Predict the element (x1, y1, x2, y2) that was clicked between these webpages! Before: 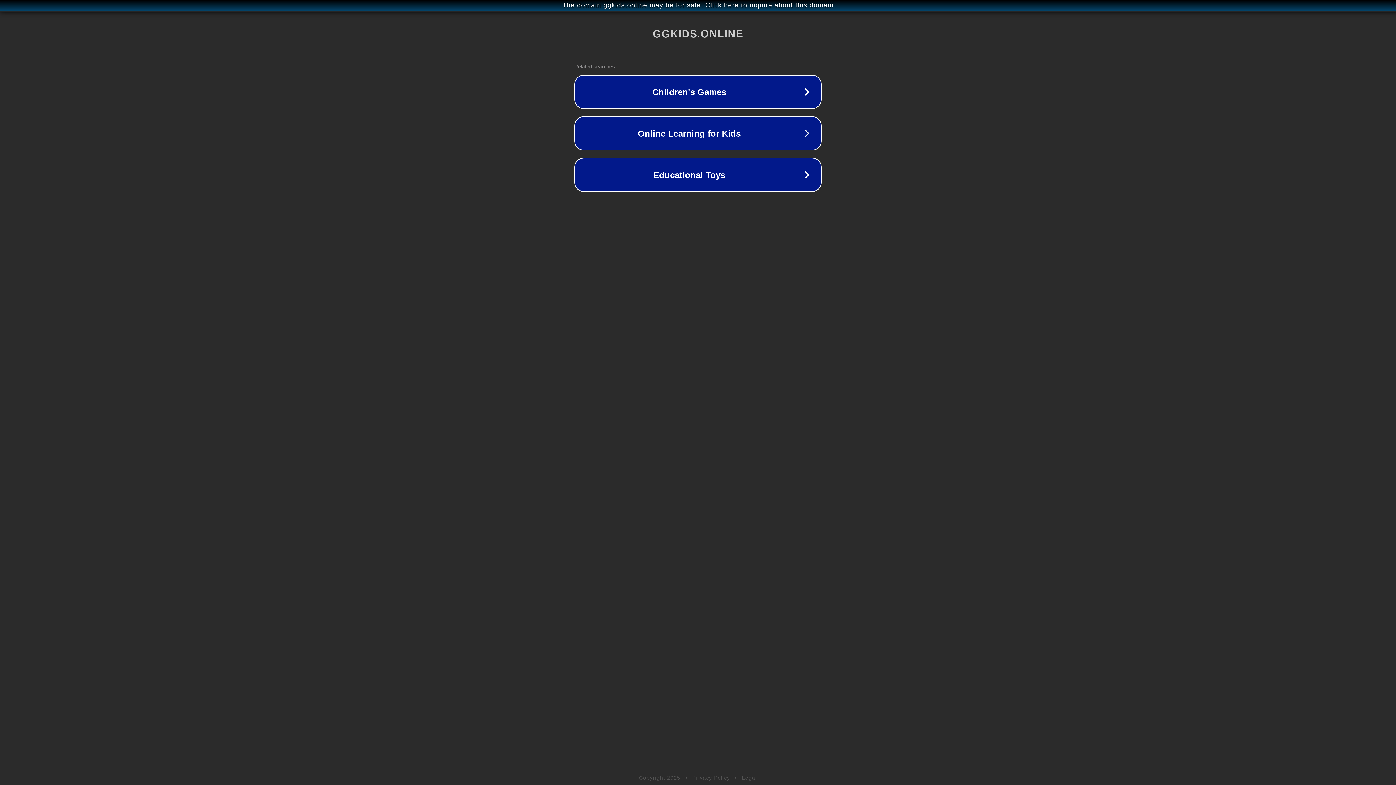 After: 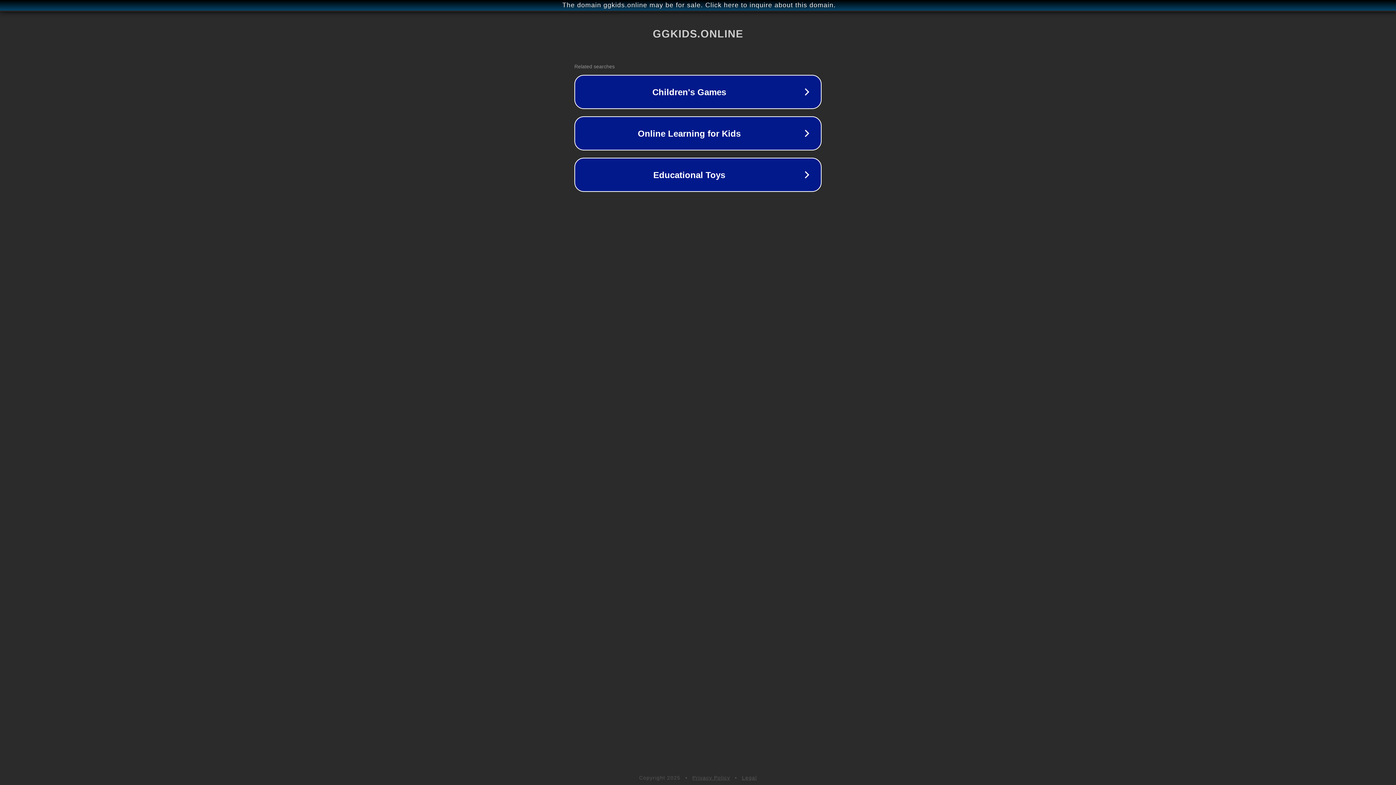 Action: label: Legal bbox: (742, 775, 757, 781)